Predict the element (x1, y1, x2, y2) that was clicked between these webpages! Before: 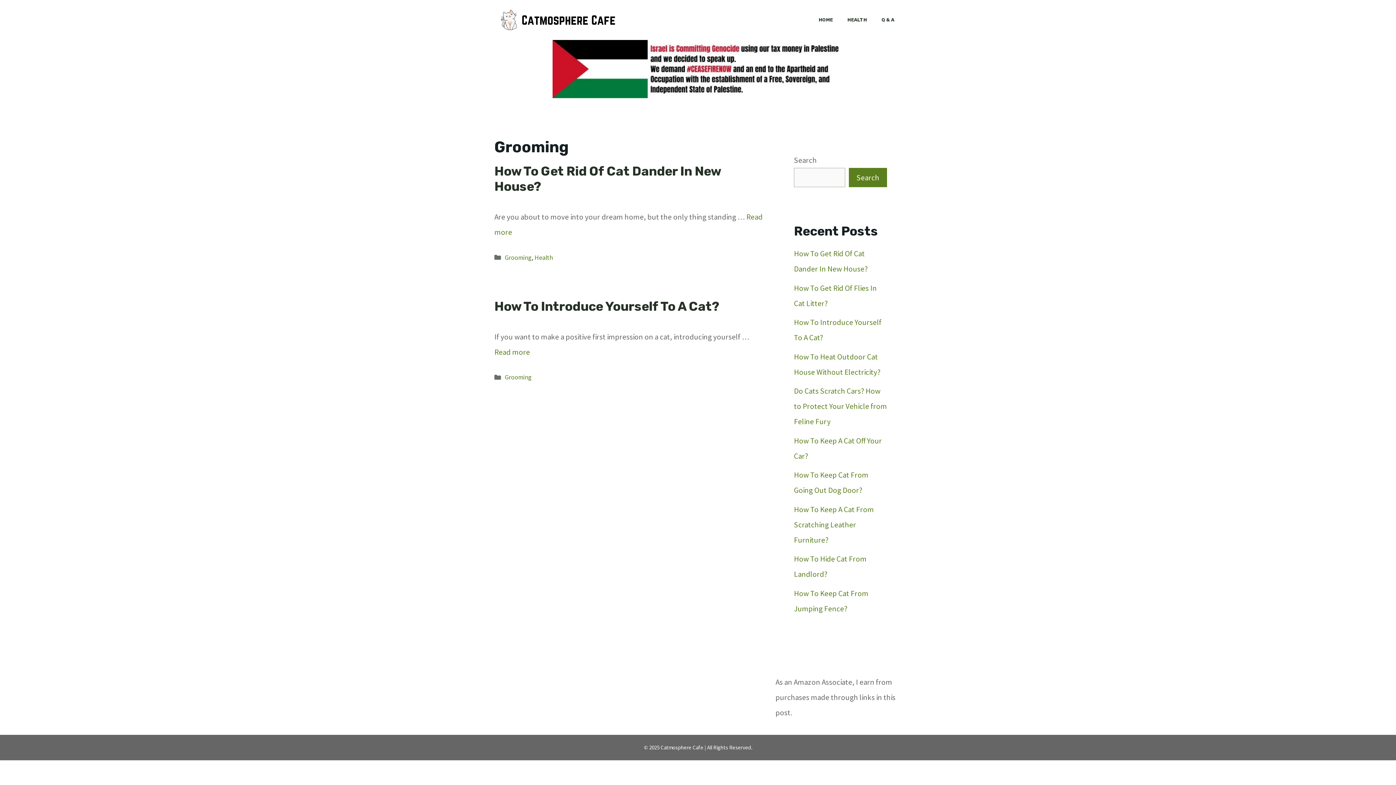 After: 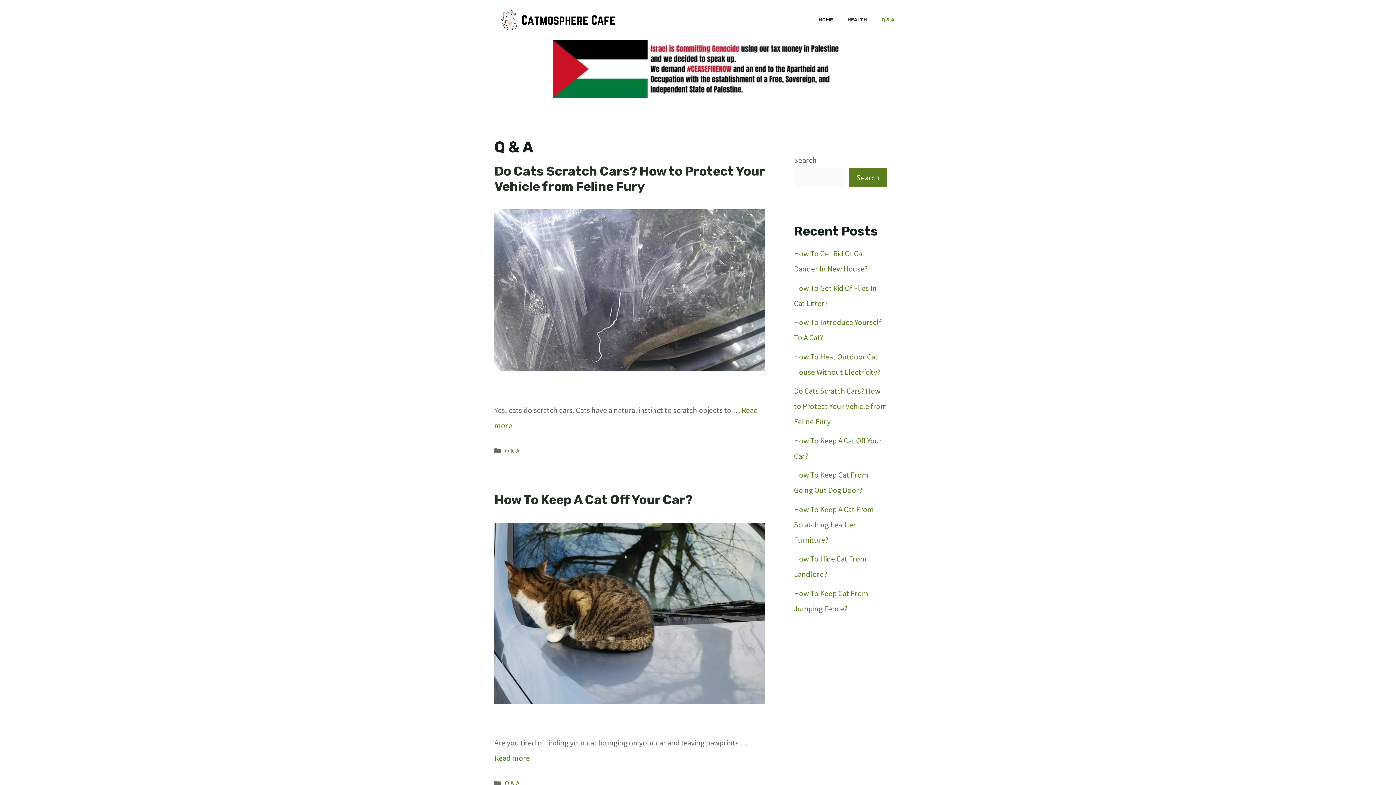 Action: bbox: (874, 14, 901, 25) label: Q & A